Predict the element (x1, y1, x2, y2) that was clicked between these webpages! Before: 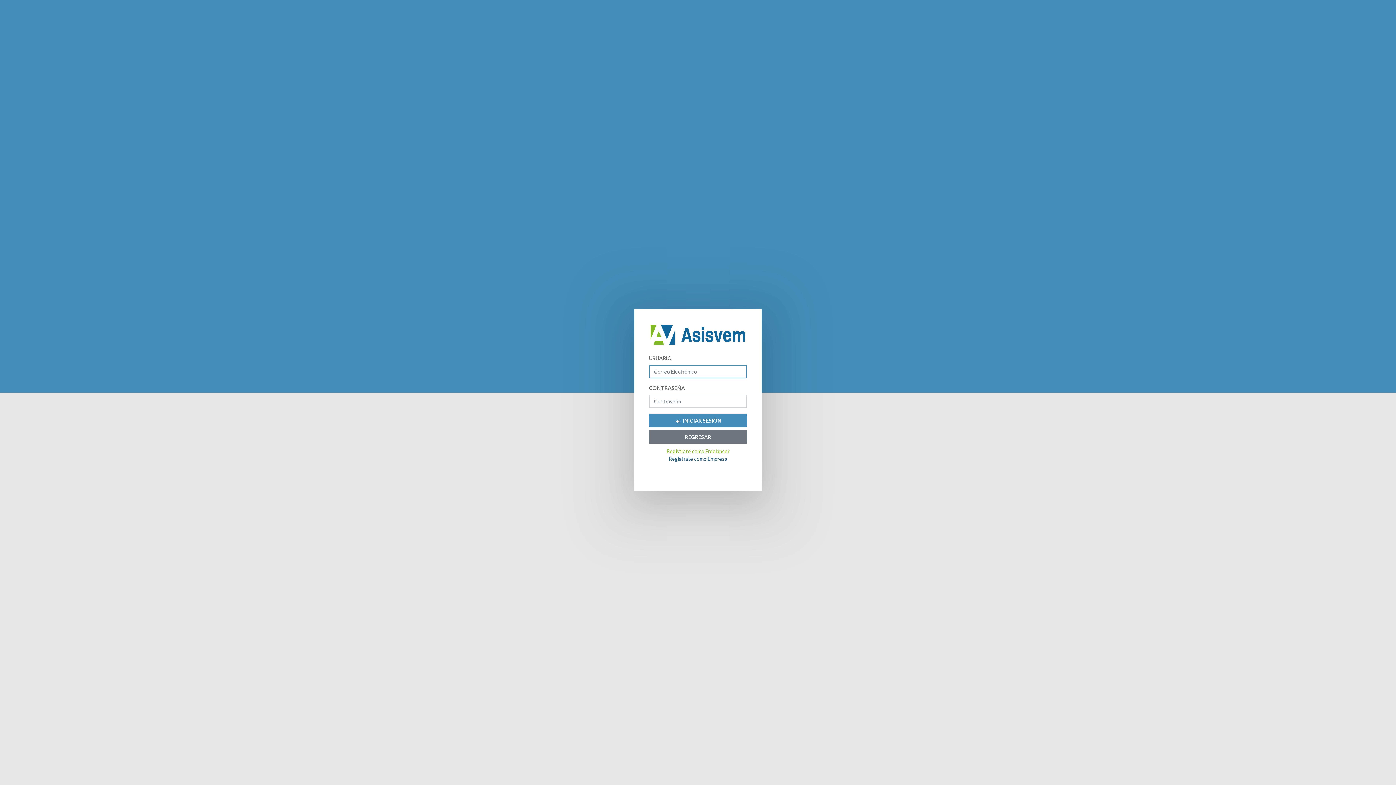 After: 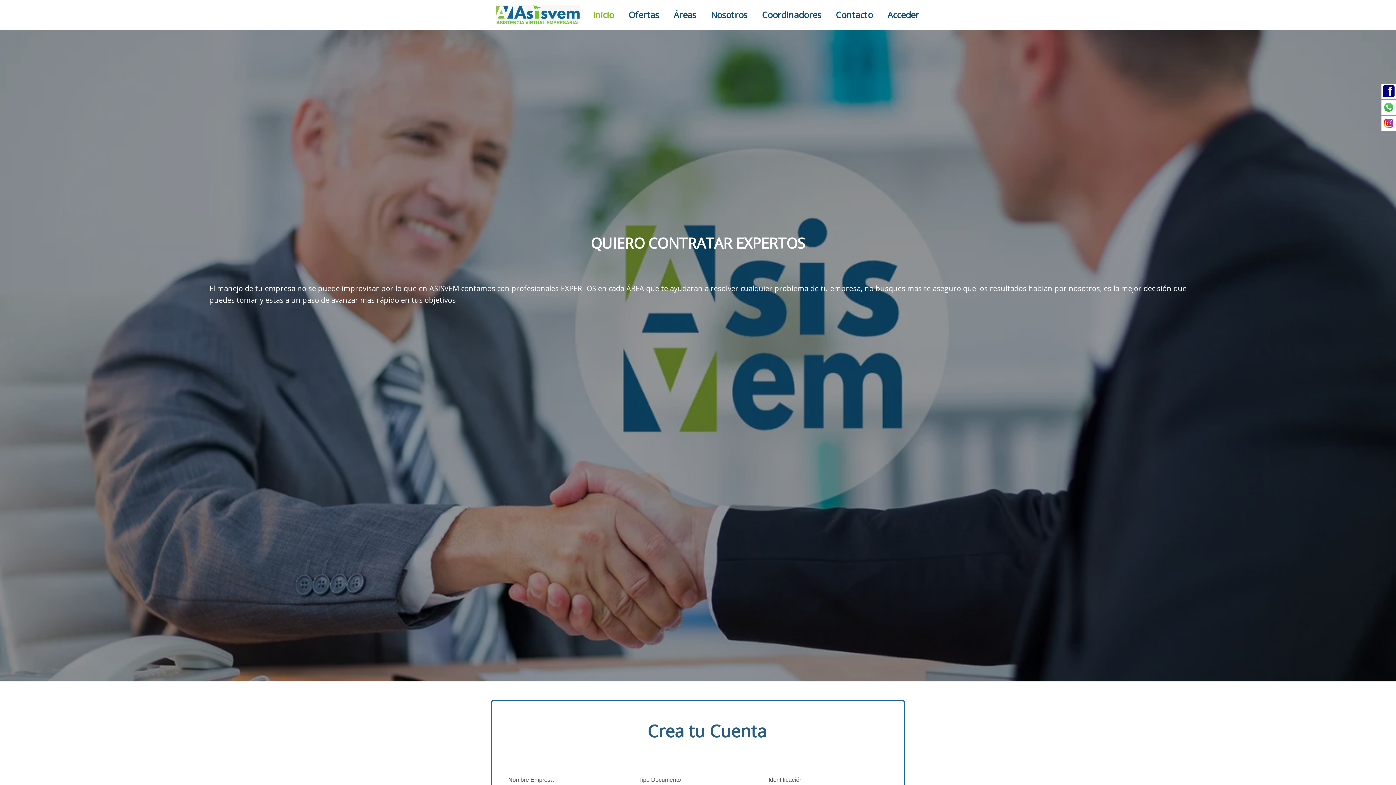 Action: bbox: (668, 456, 727, 462) label: Registrate como Empresa